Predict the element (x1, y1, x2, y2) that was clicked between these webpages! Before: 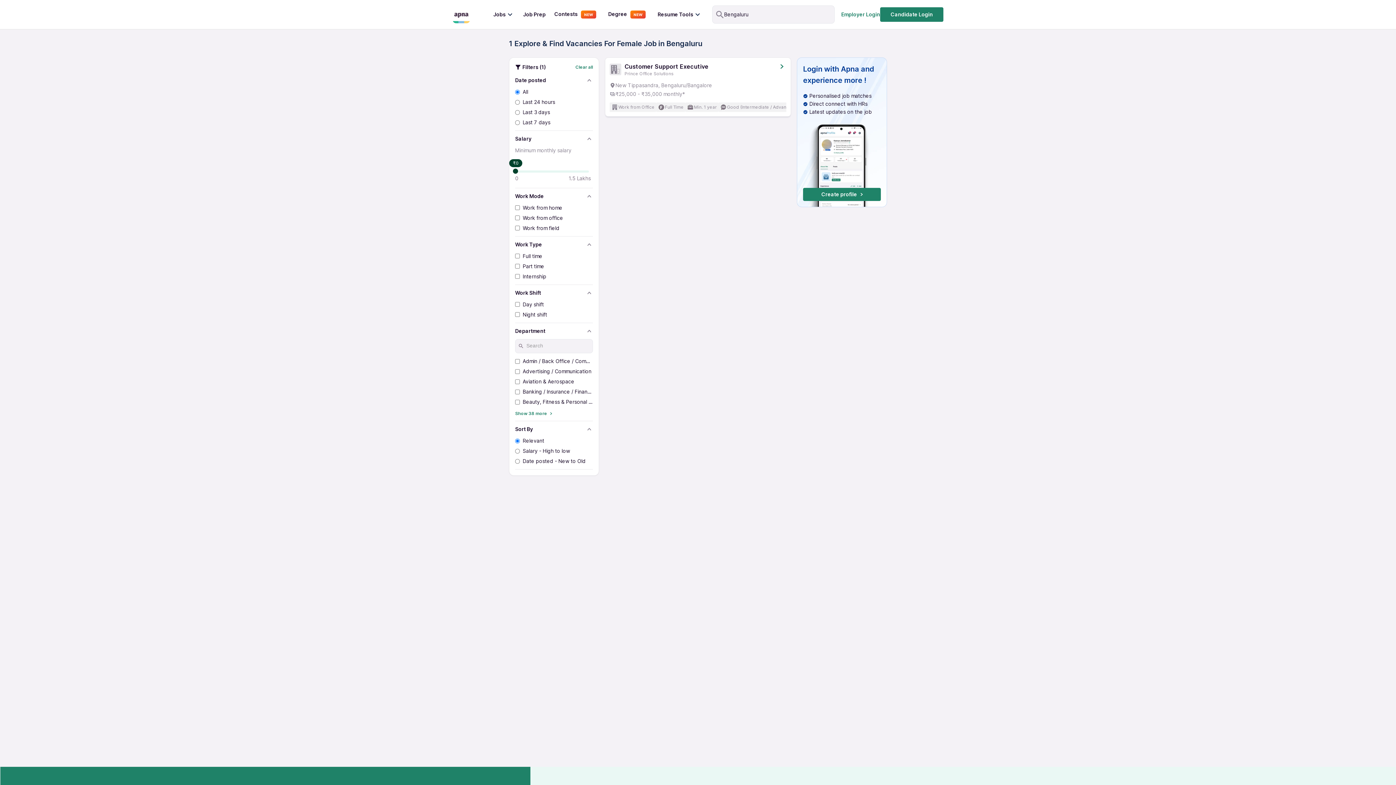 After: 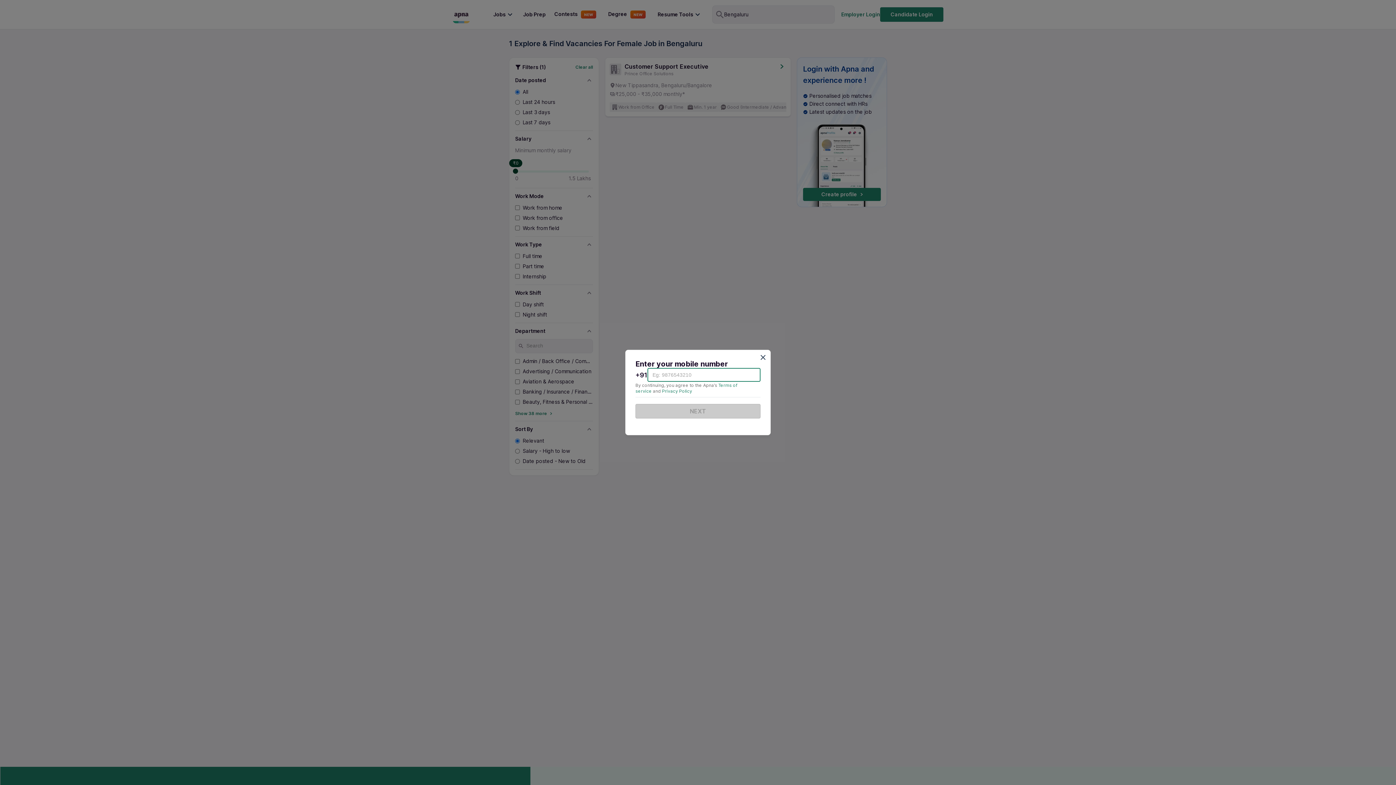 Action: bbox: (803, 188, 881, 201) label: Create profile